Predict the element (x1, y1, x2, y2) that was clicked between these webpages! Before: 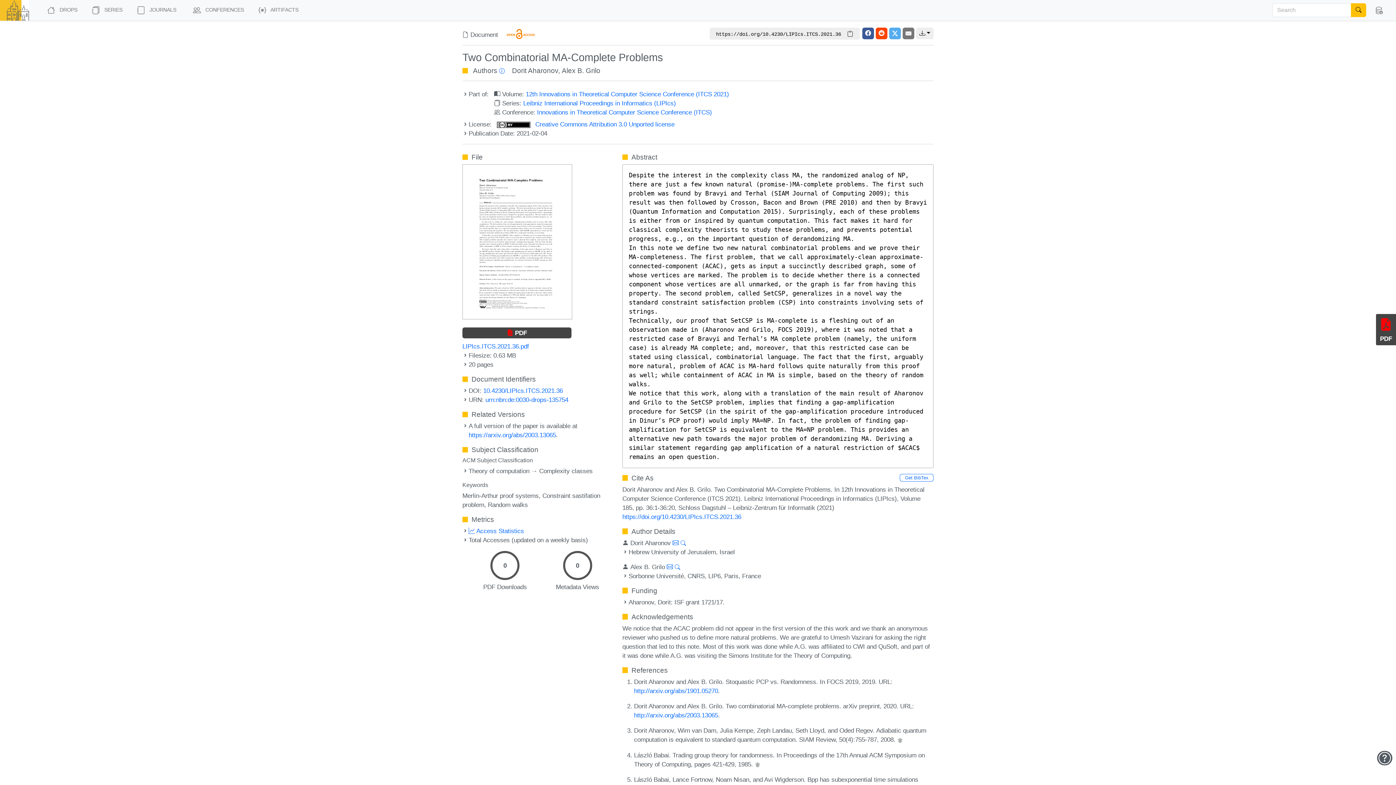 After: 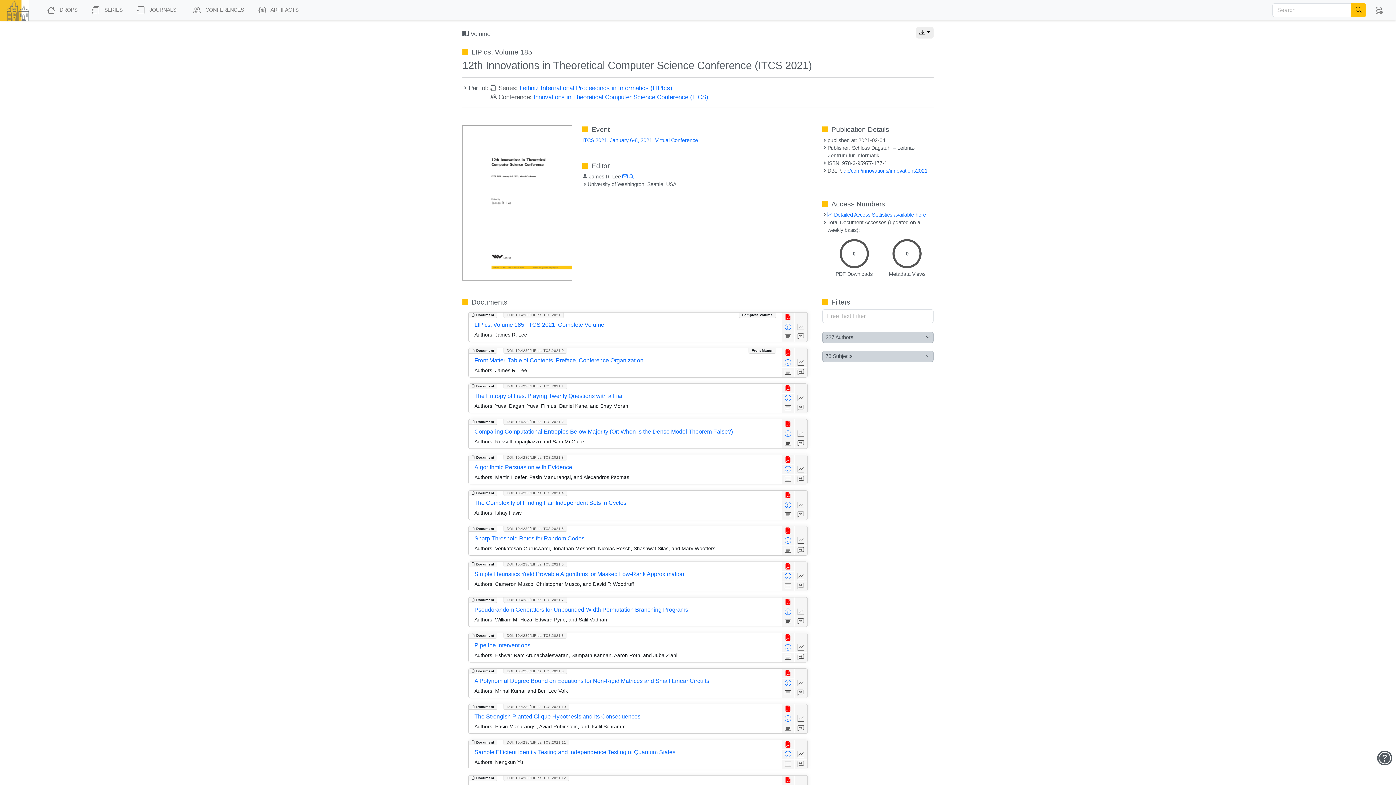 Action: bbox: (525, 90, 729, 97) label: 12th Innovations in Theoretical Computer Science Conference (ITCS 2021)